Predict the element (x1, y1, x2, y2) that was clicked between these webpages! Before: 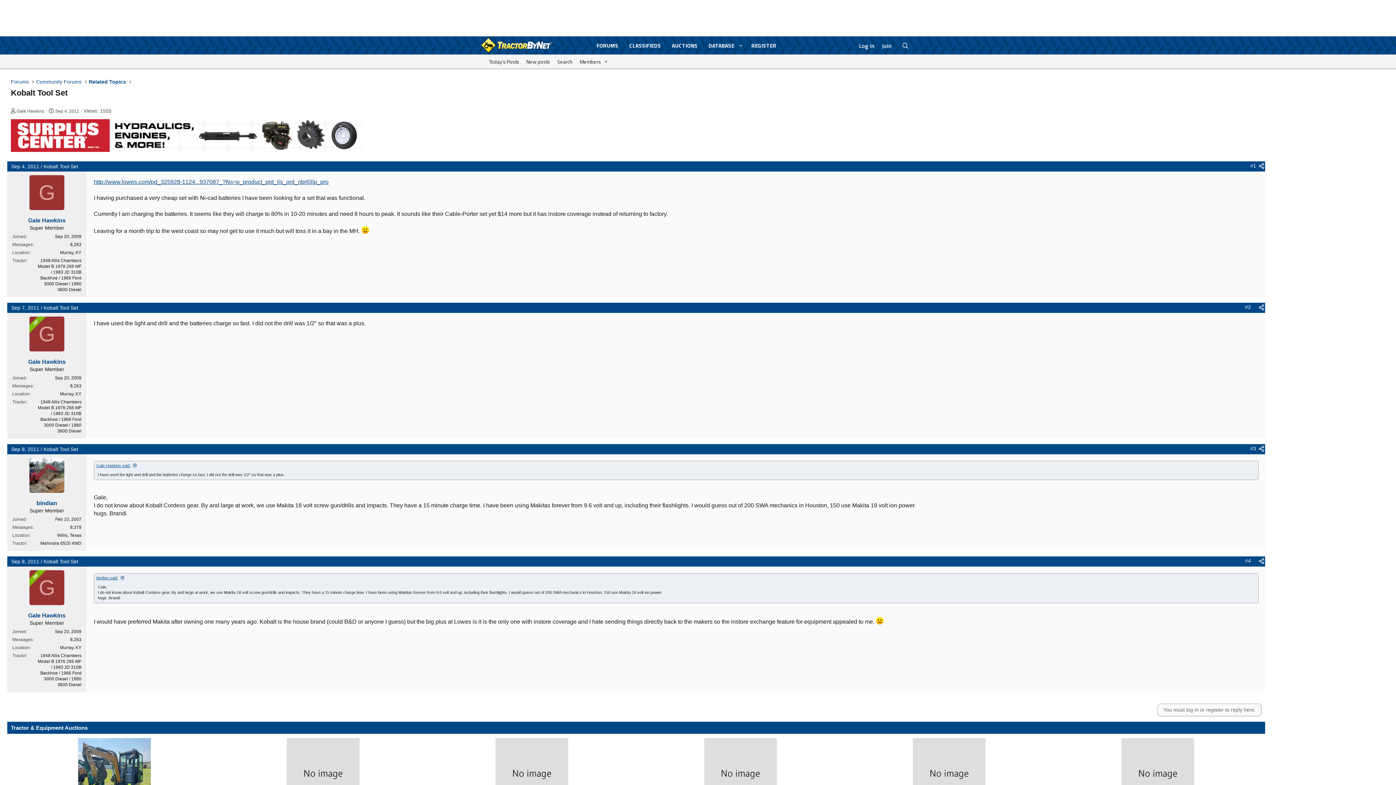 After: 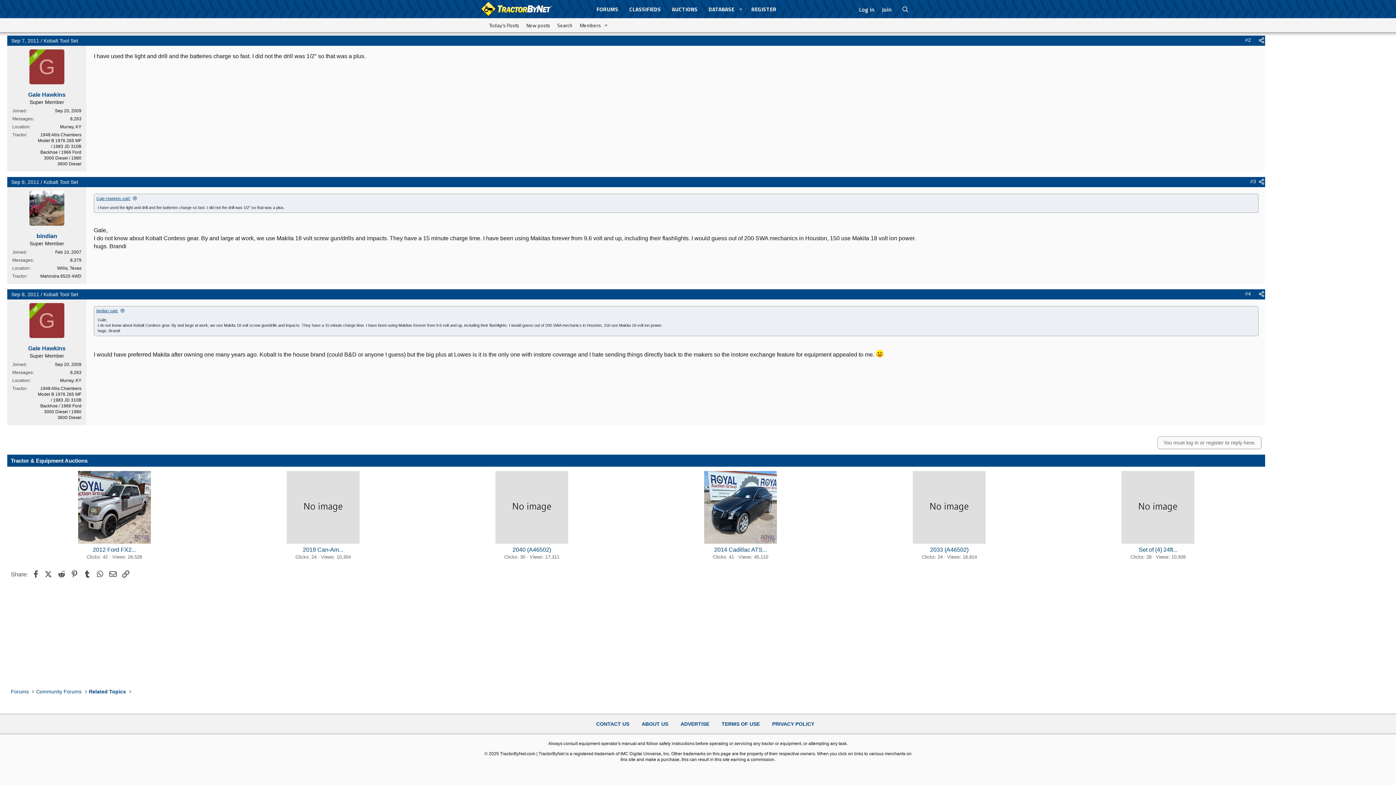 Action: label: Sep 7, 2011 bbox: (11, 304, 39, 310)